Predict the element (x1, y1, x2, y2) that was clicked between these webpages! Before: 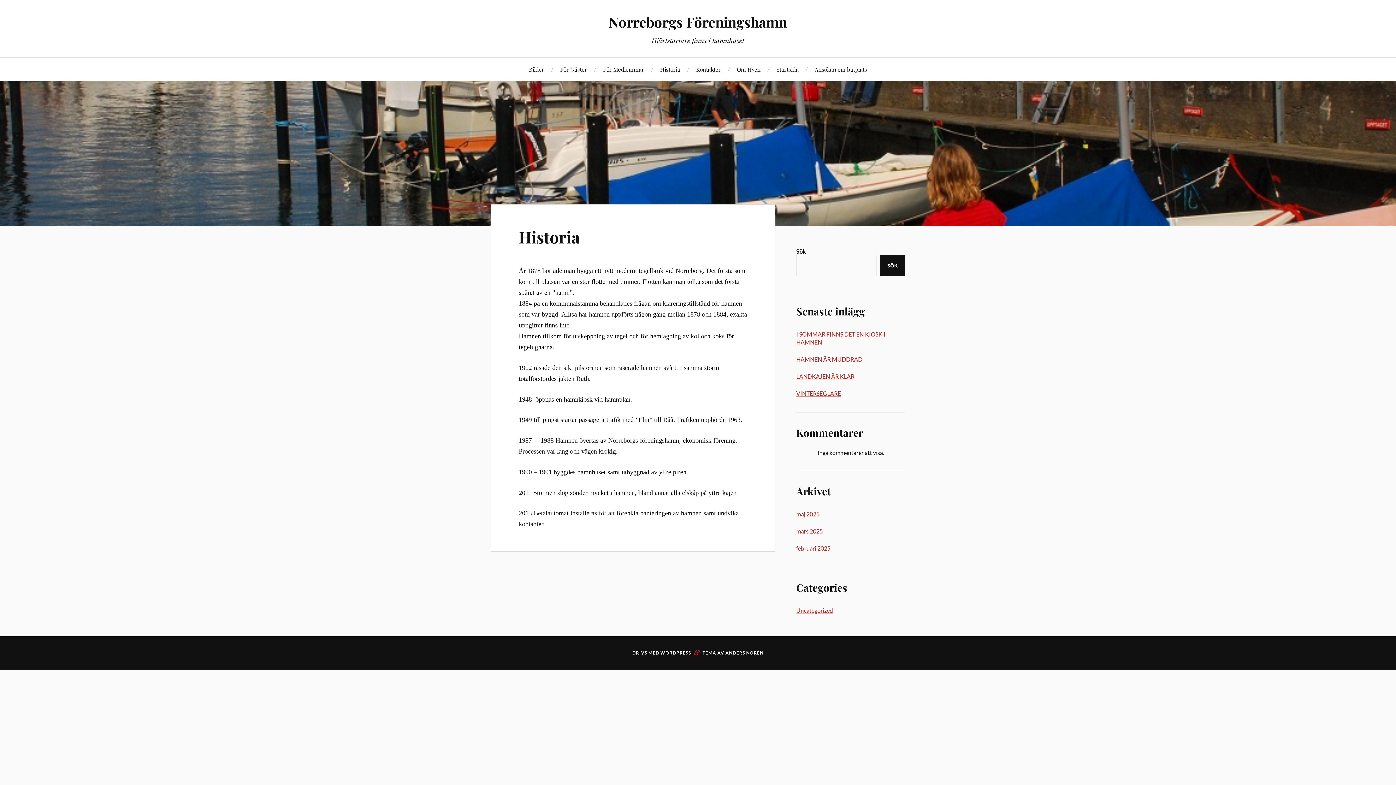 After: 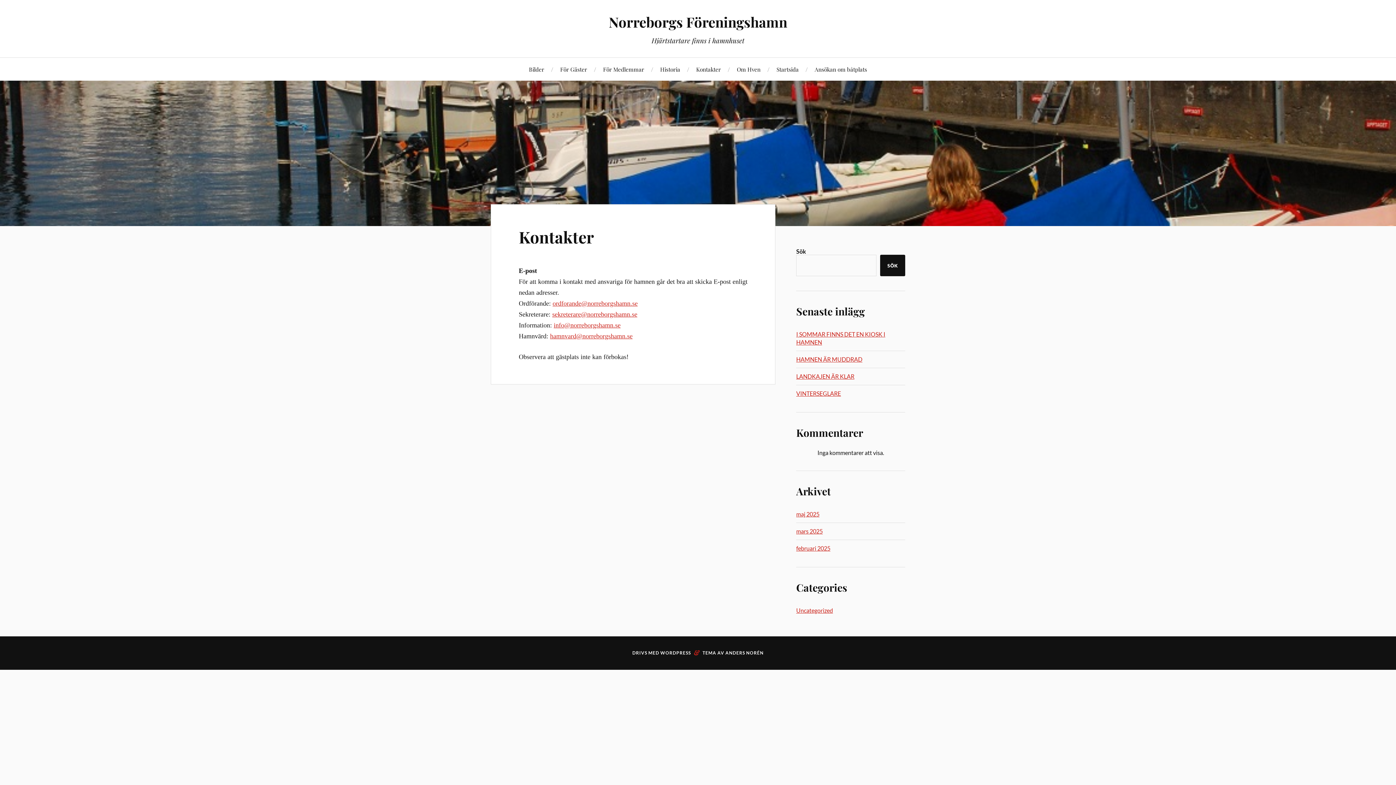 Action: bbox: (696, 57, 721, 80) label: Kontakter